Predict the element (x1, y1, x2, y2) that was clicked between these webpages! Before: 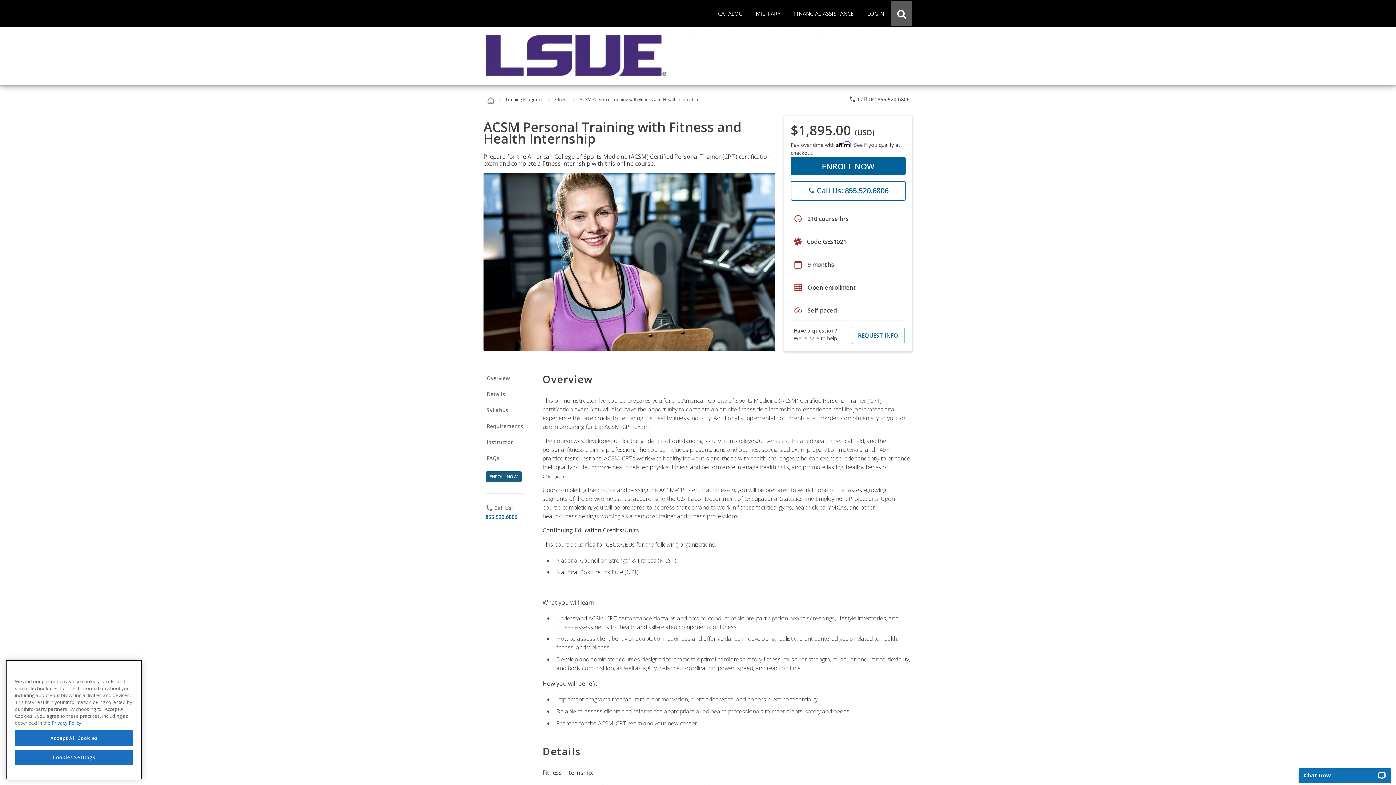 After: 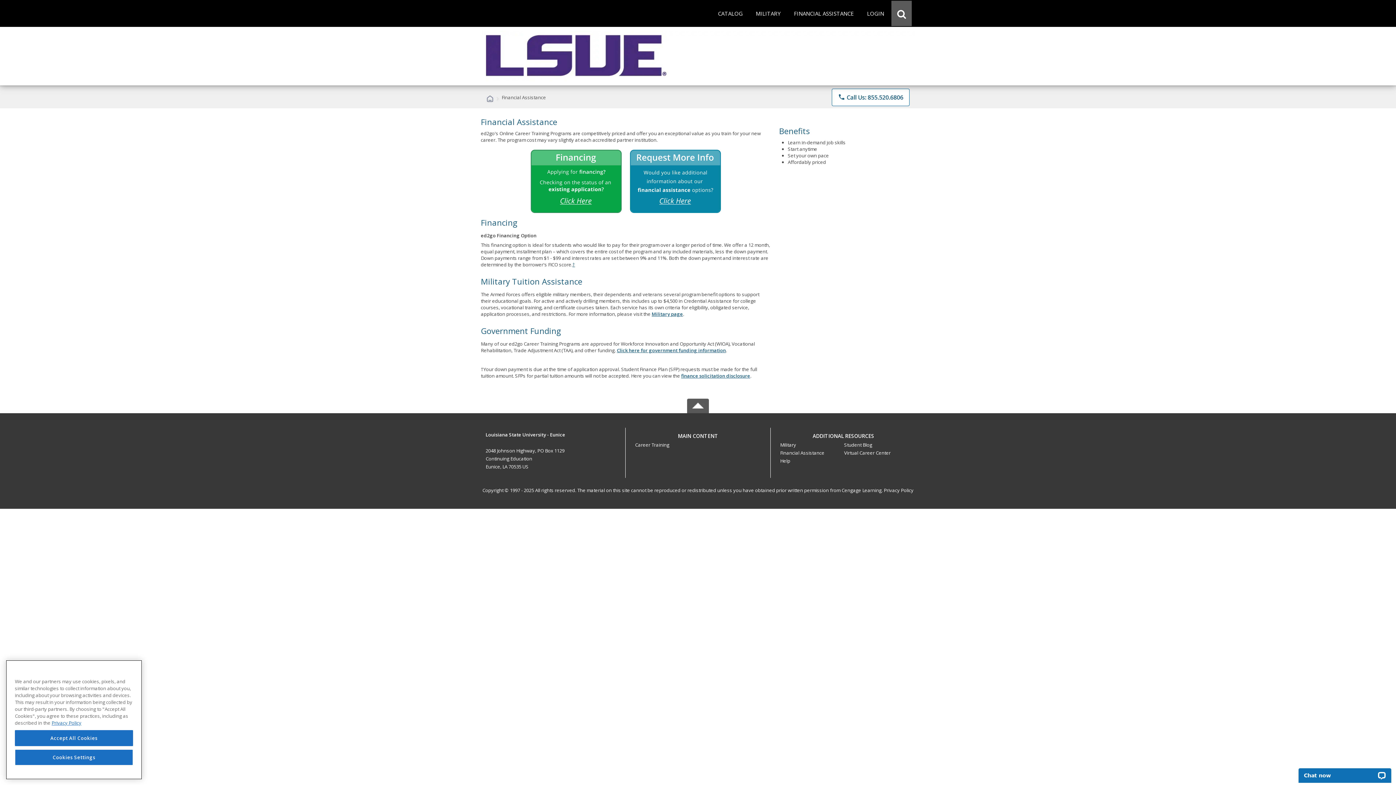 Action: label: FINANCIAL ASSISTANCE bbox: (788, 0, 860, 26)